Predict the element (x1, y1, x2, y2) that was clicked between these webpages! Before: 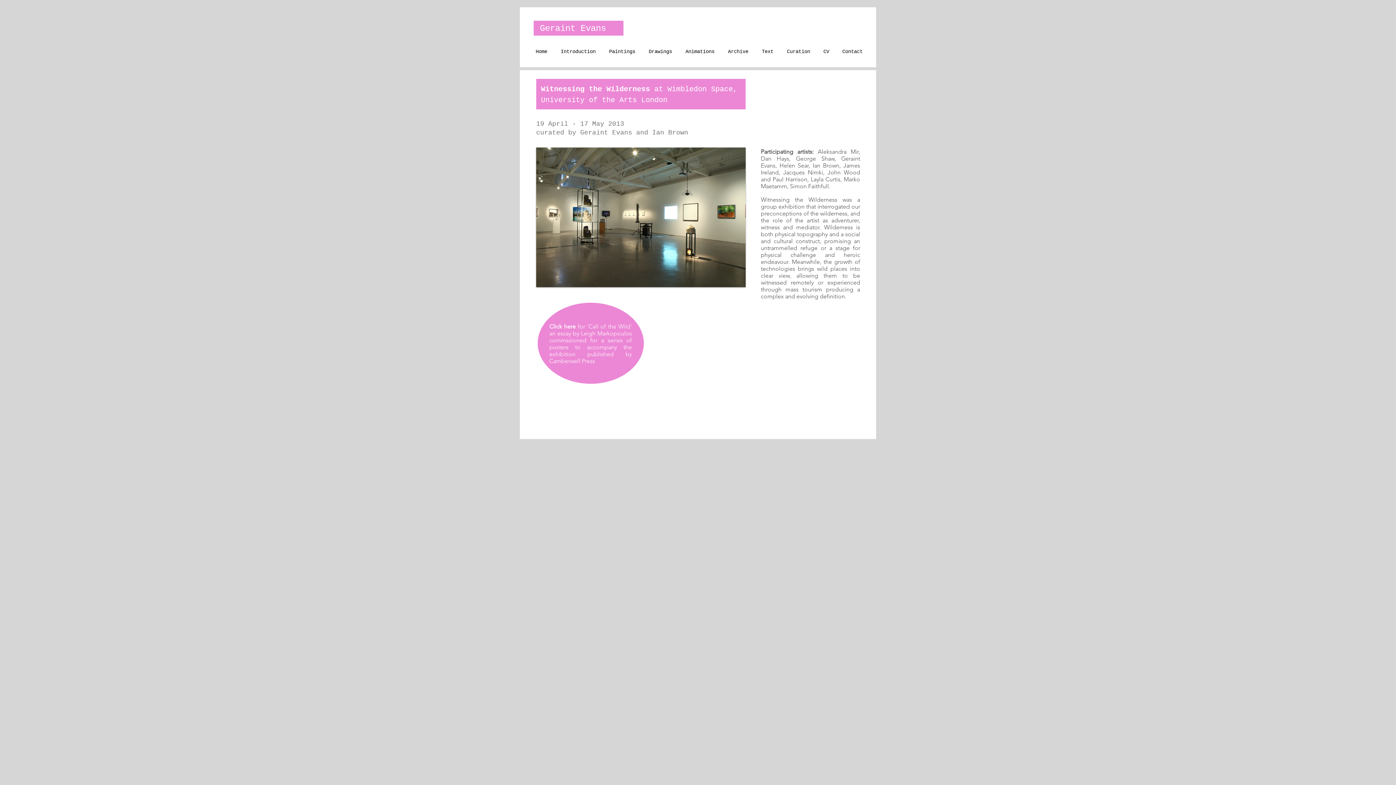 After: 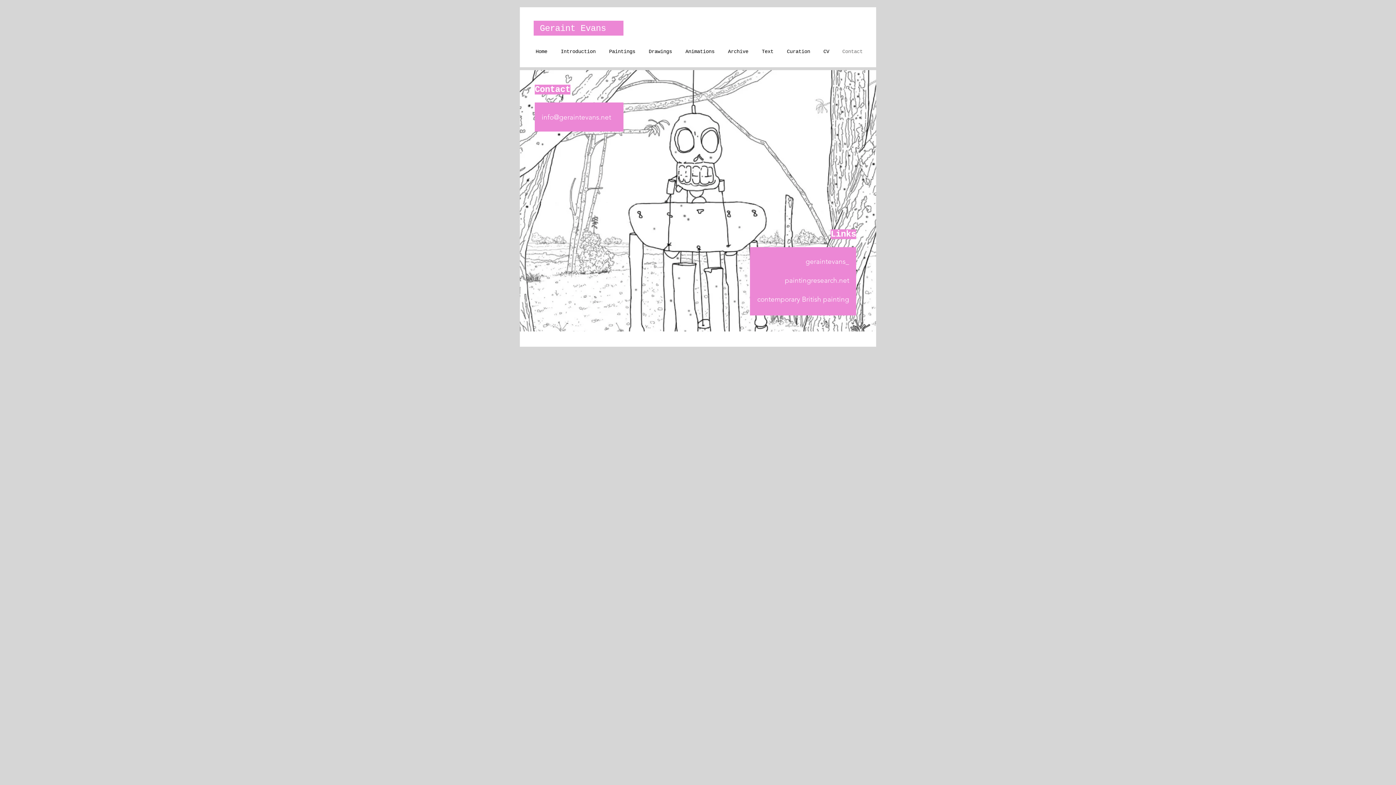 Action: bbox: (836, 43, 869, 60) label: Contact